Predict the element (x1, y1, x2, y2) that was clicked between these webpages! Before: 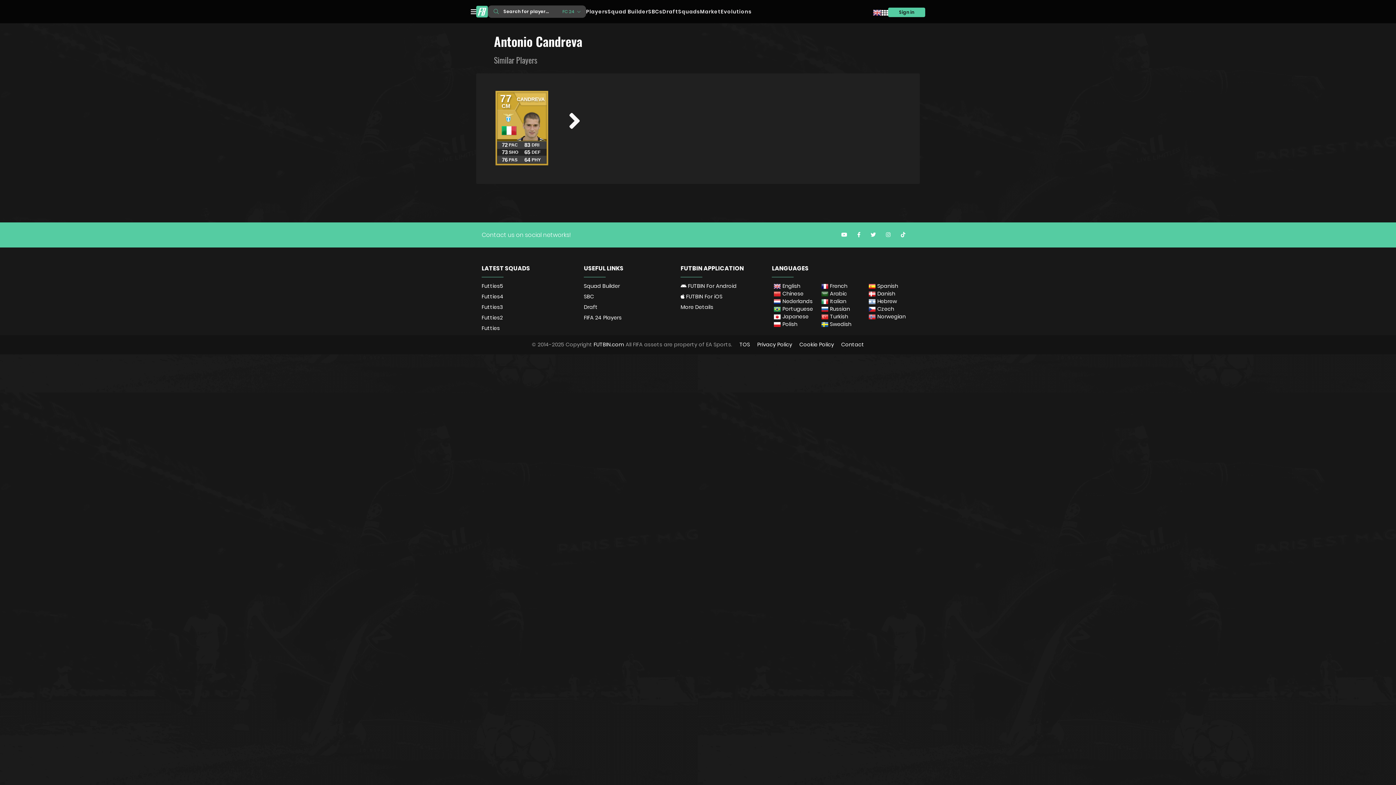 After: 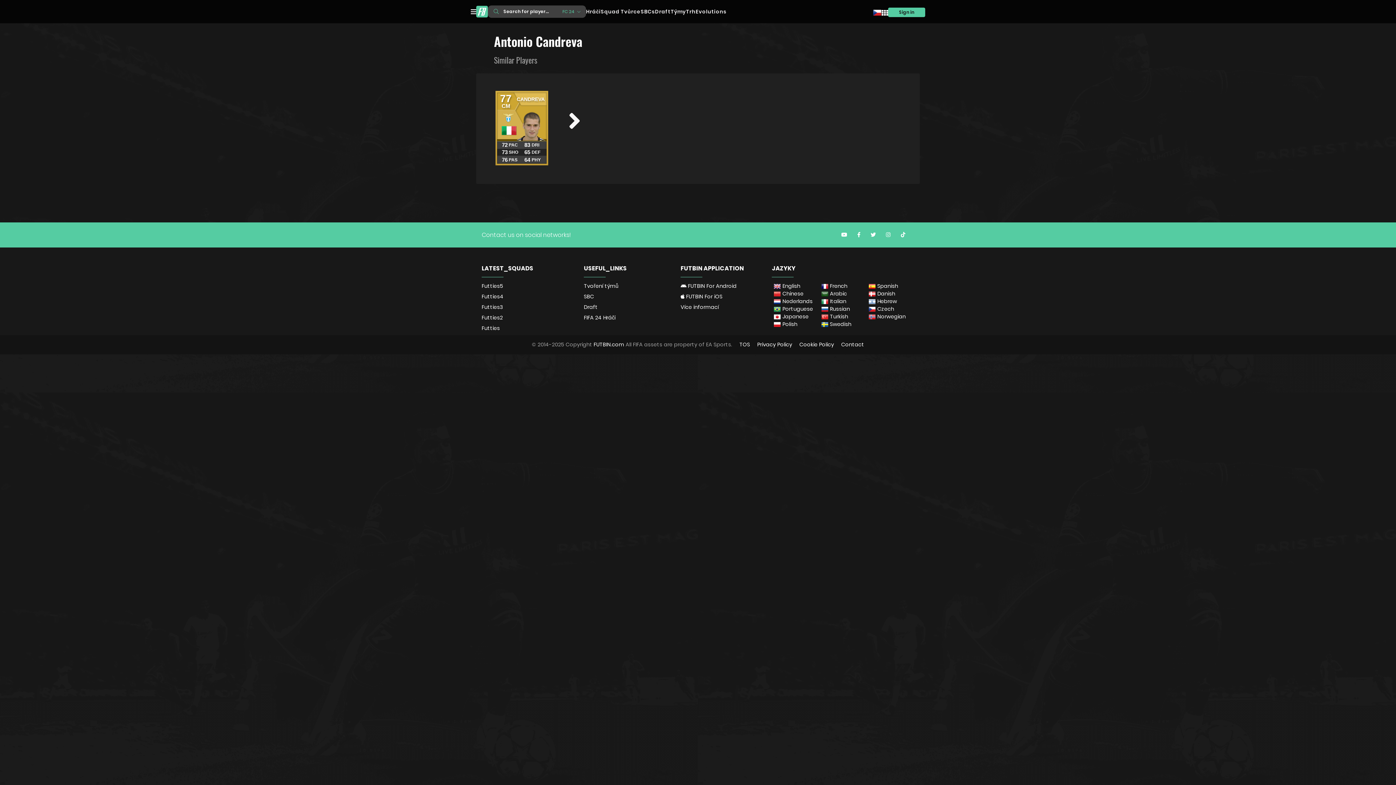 Action: label:  Czech bbox: (867, 303, 896, 314)